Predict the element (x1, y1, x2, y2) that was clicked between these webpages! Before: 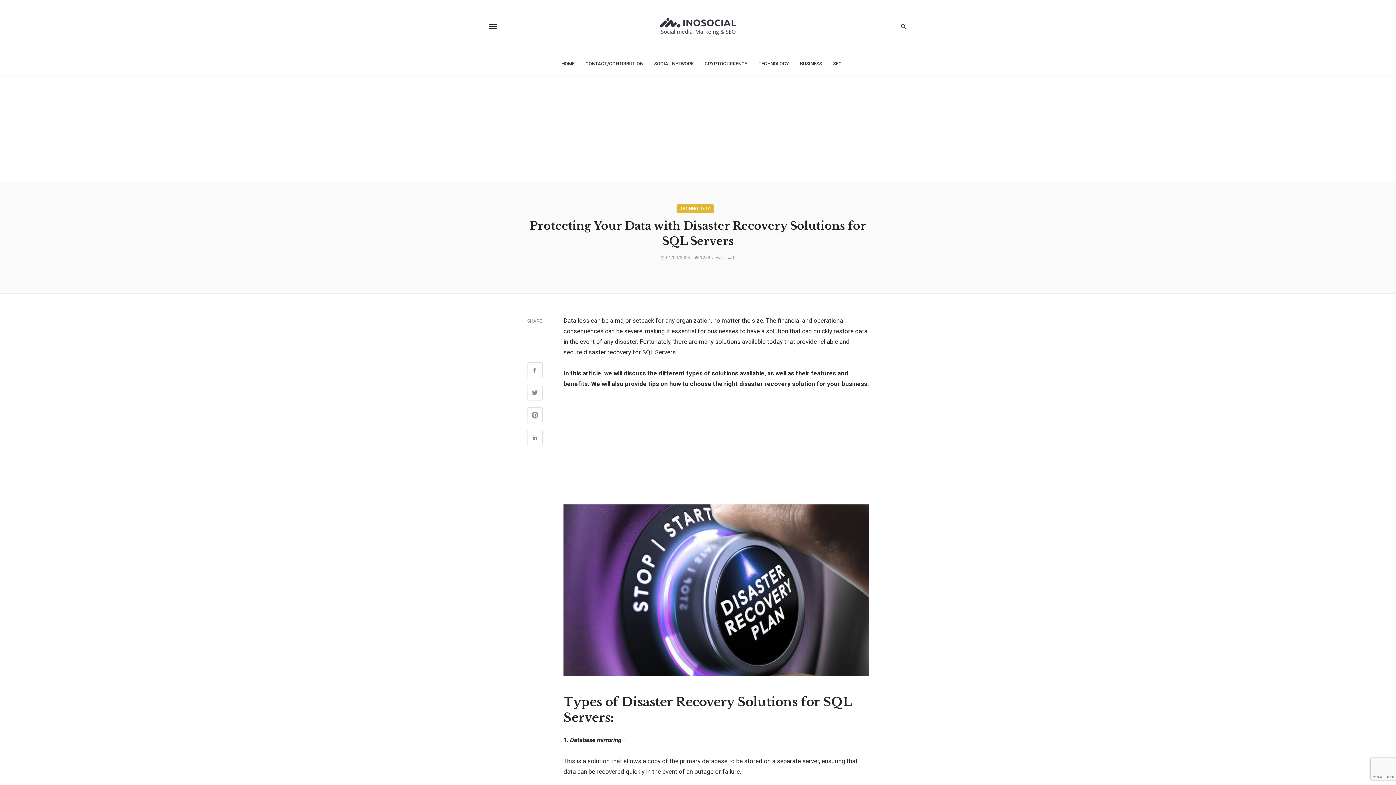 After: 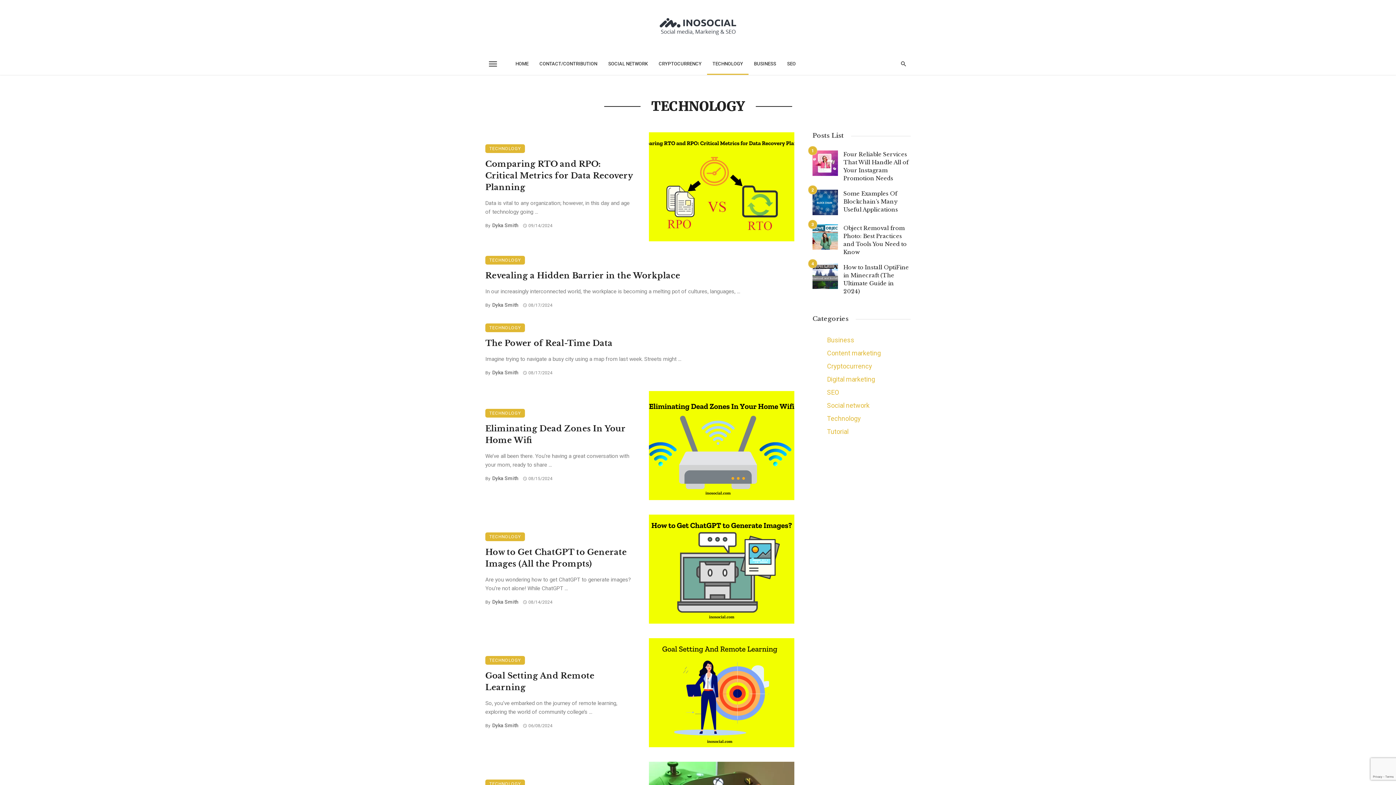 Action: label: TECHNOLOGY bbox: (676, 204, 714, 213)